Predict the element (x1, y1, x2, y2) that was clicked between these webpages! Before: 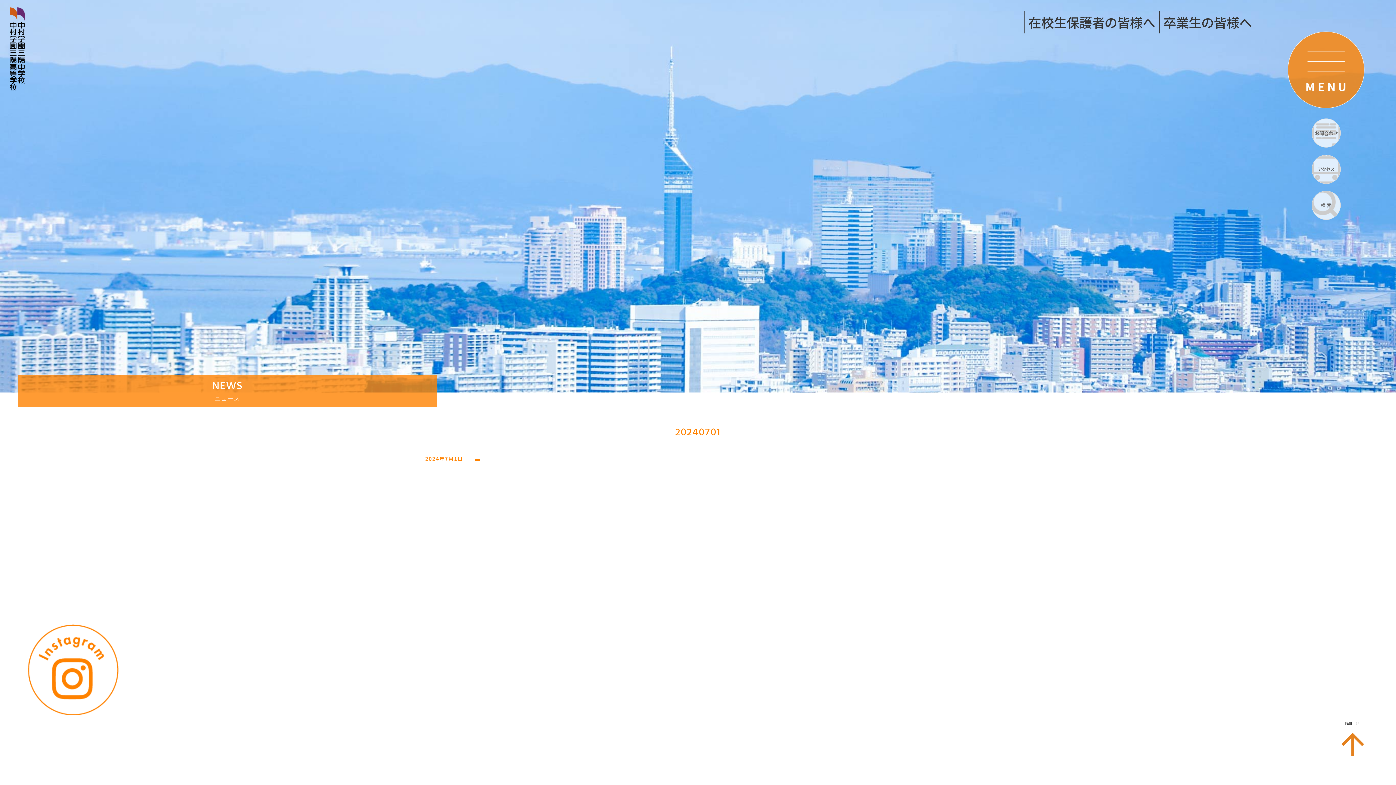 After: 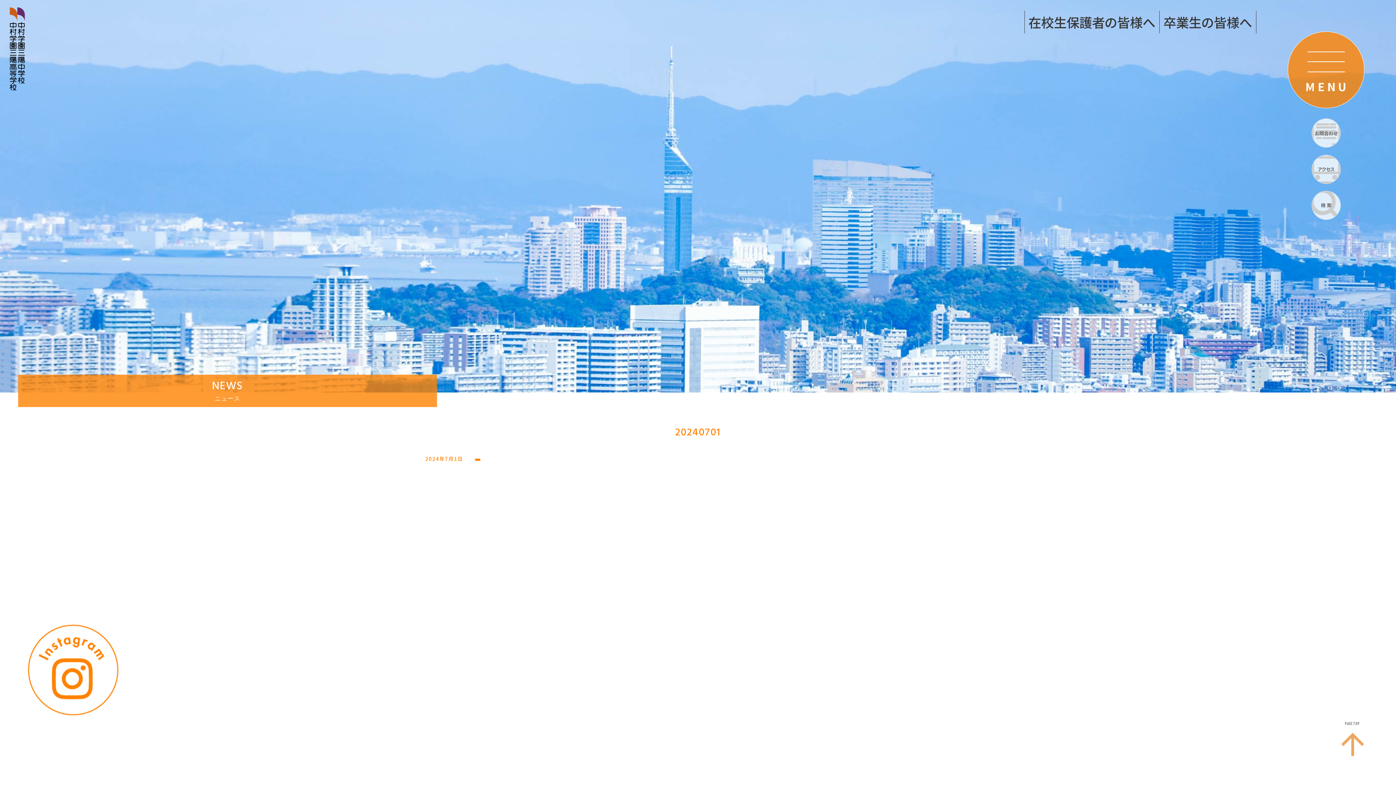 Action: bbox: (1337, 721, 1368, 760) label: PAGE TOP